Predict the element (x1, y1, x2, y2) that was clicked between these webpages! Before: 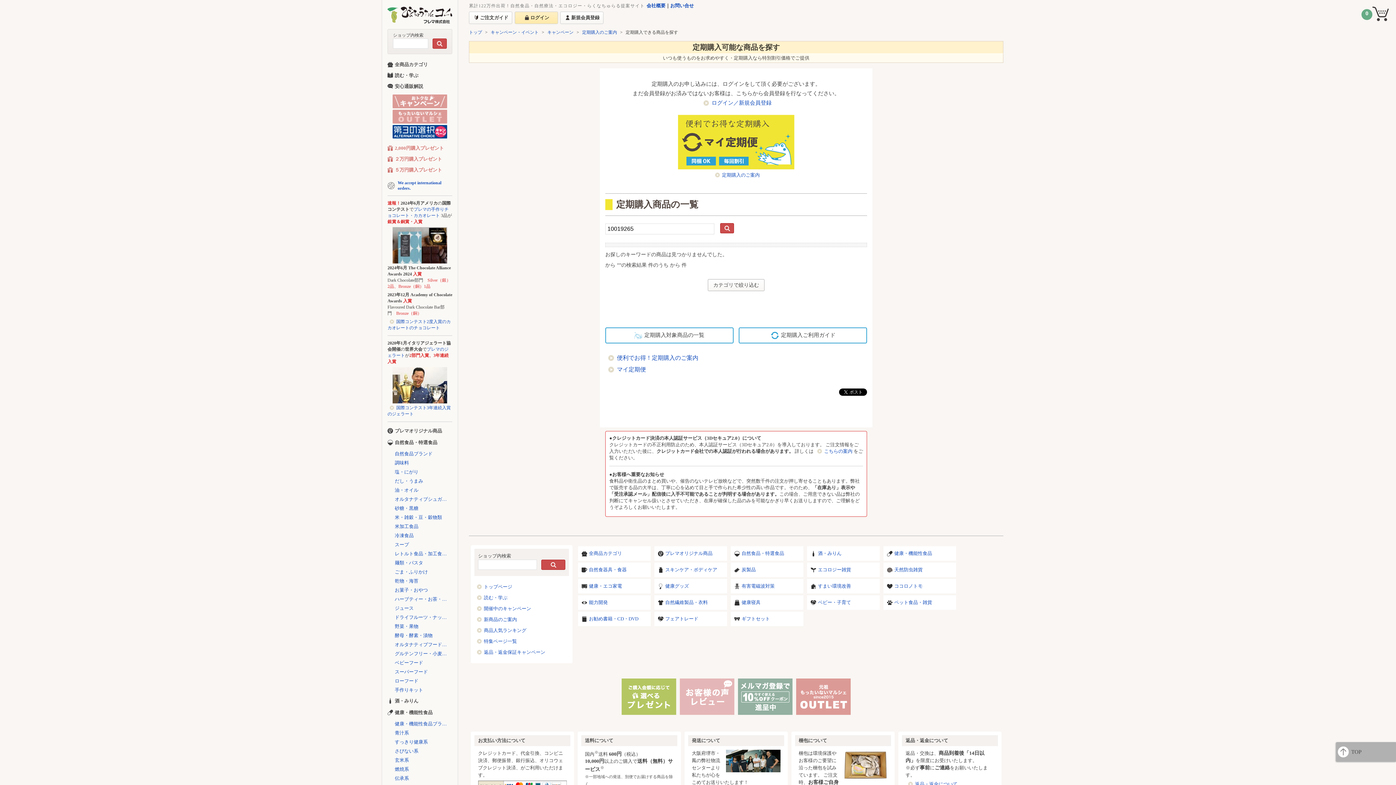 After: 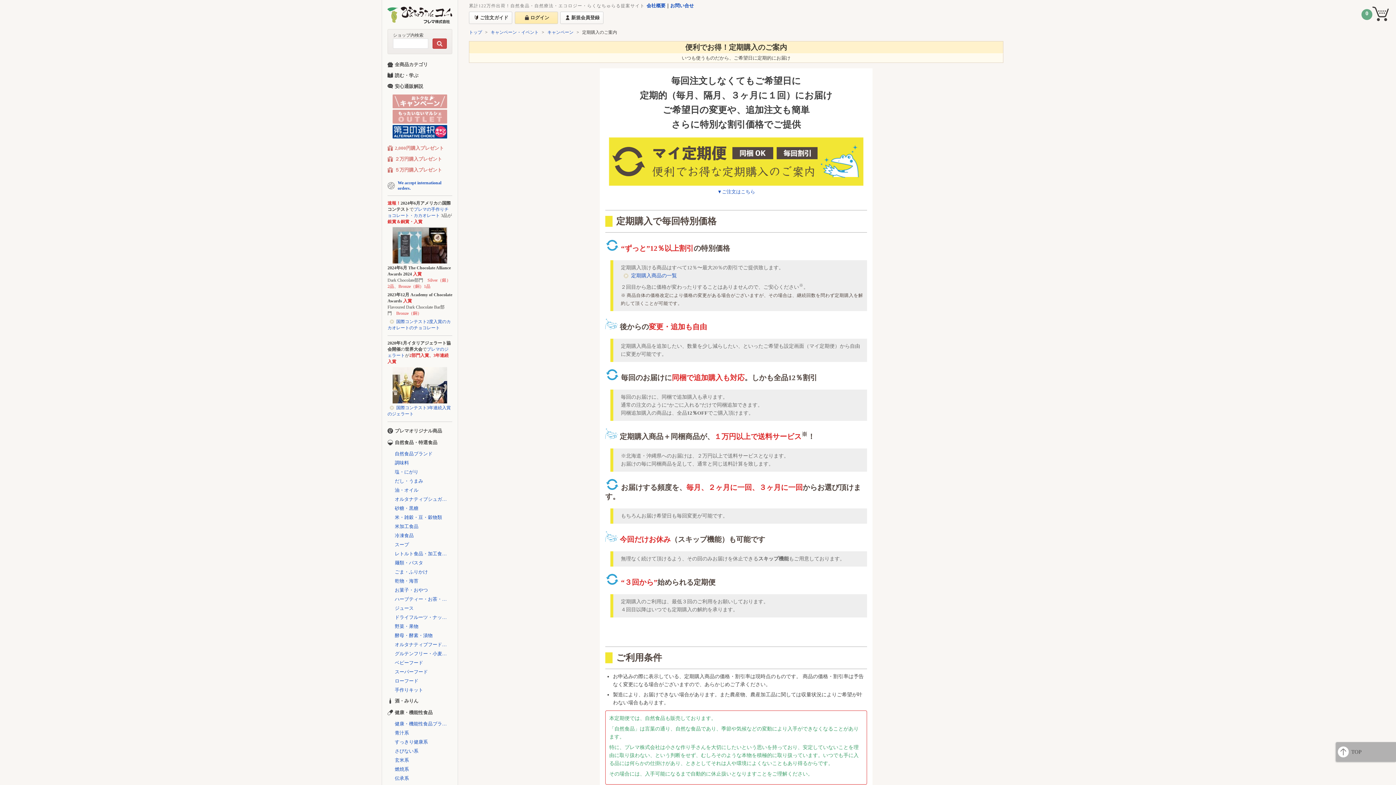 Action: bbox: (715, 172, 760, 177) label: 定期購入のご案内